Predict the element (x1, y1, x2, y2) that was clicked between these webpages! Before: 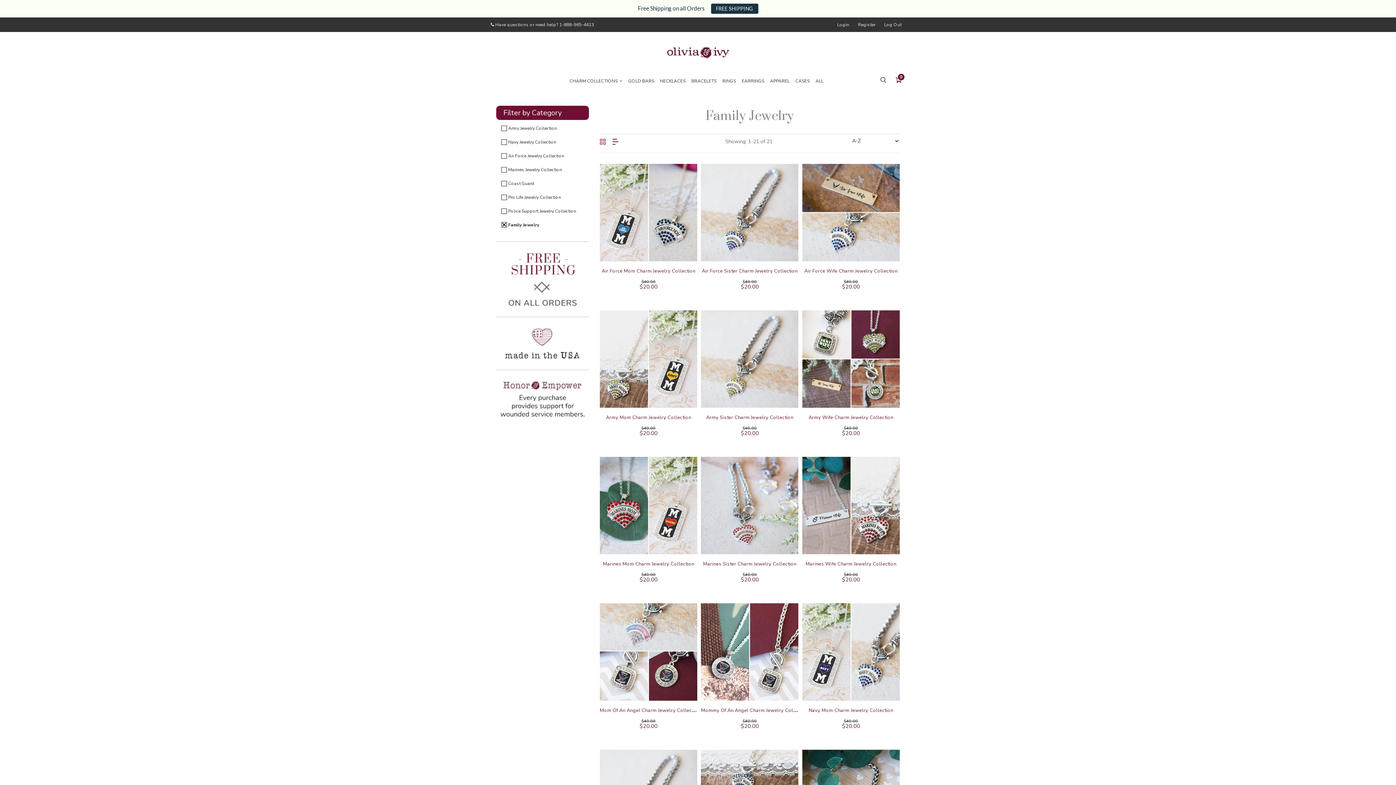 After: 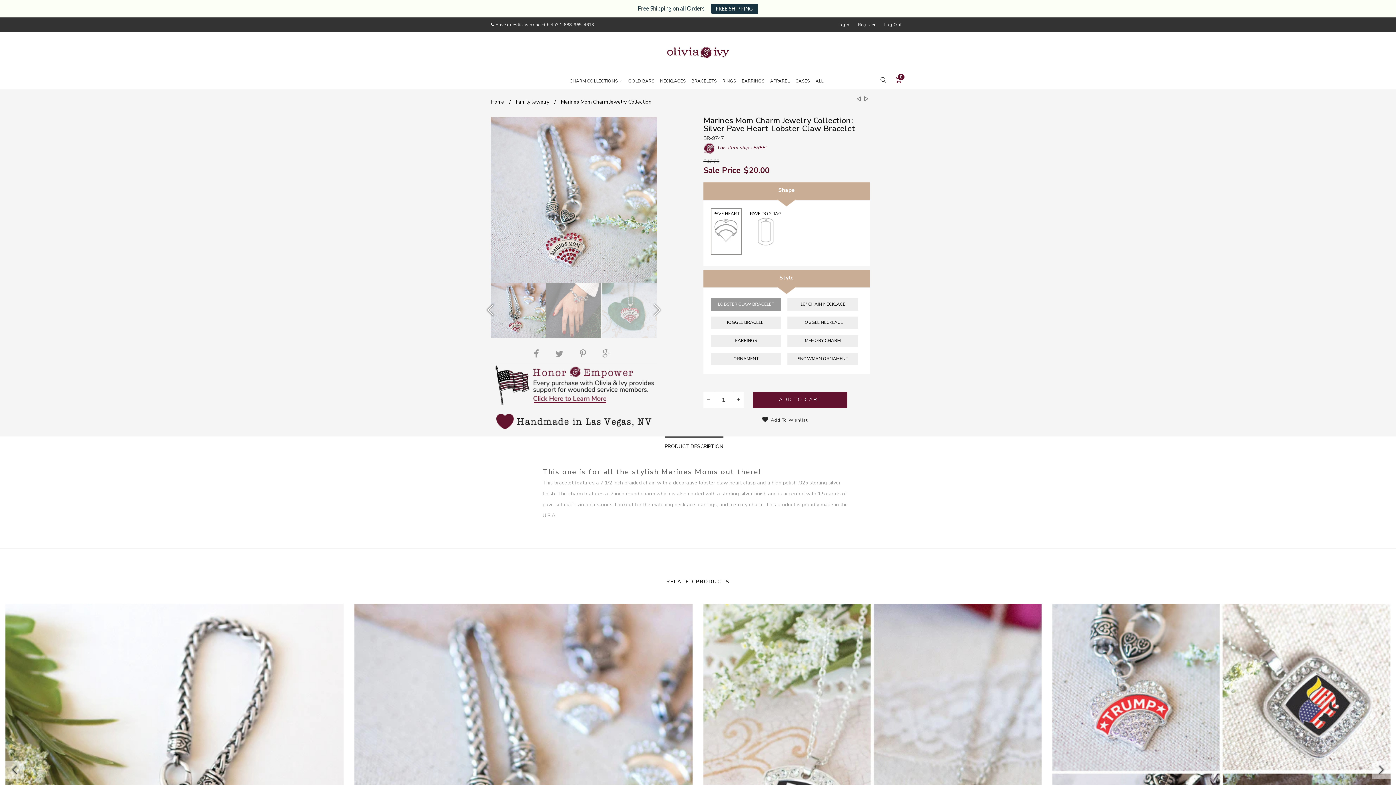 Action: bbox: (600, 456, 697, 554)